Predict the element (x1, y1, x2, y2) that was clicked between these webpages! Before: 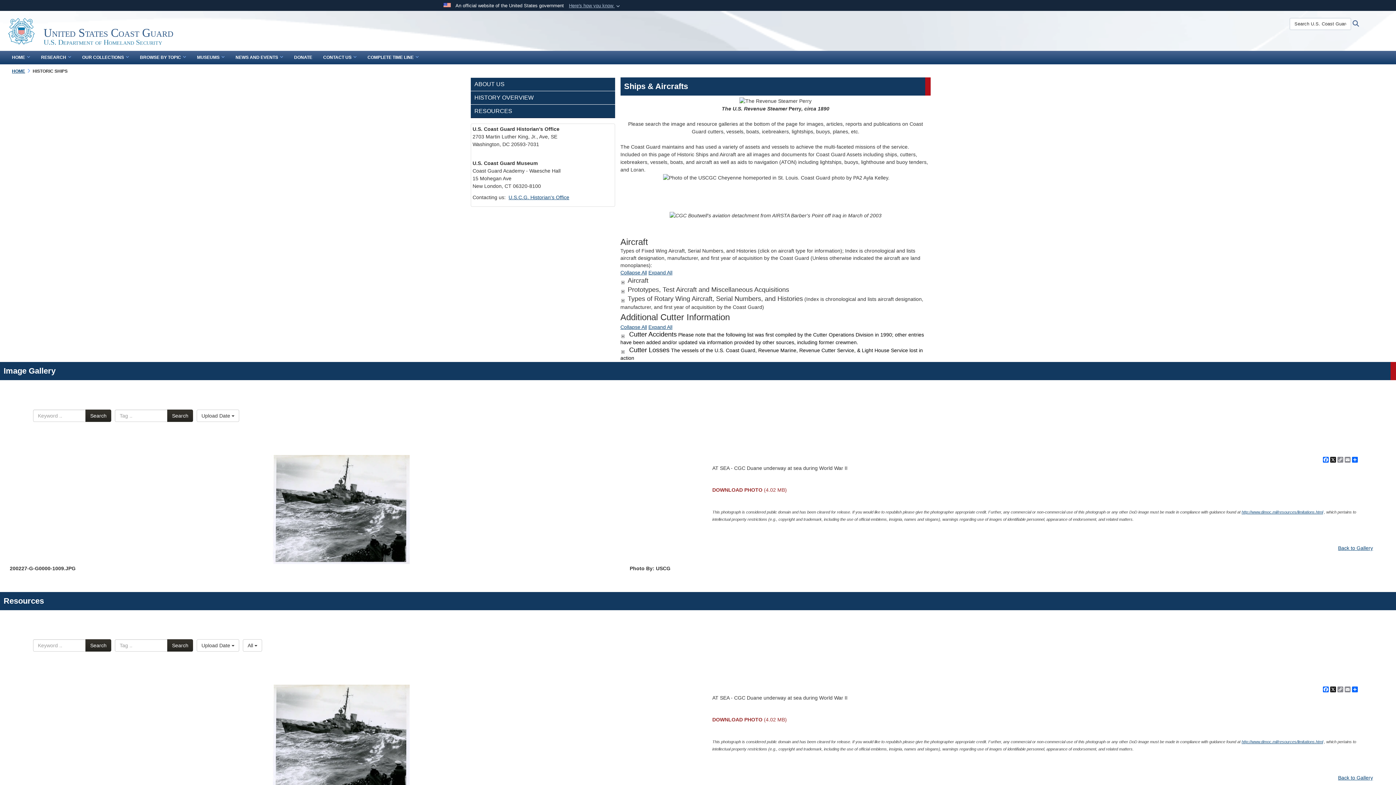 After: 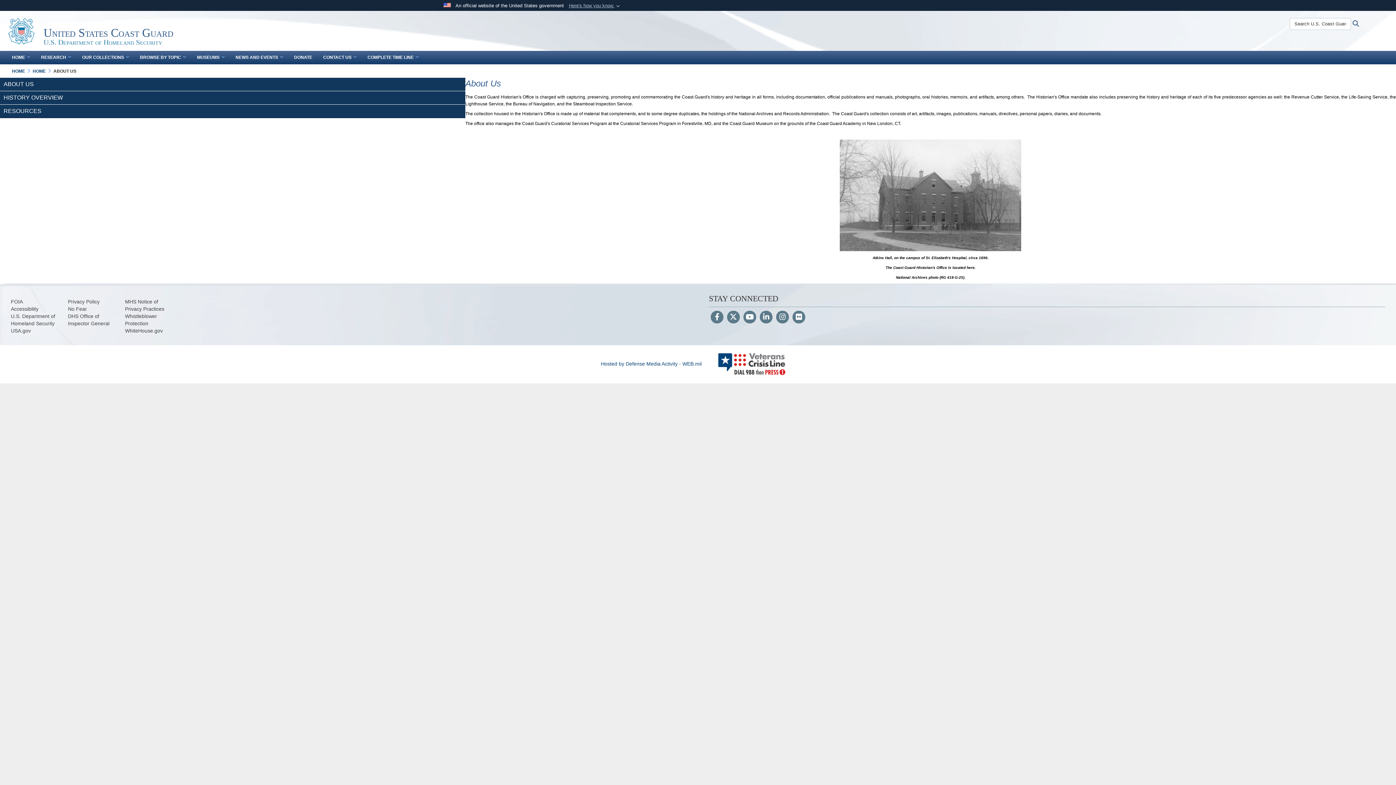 Action: bbox: (474, 81, 504, 87) label: ABOUT US